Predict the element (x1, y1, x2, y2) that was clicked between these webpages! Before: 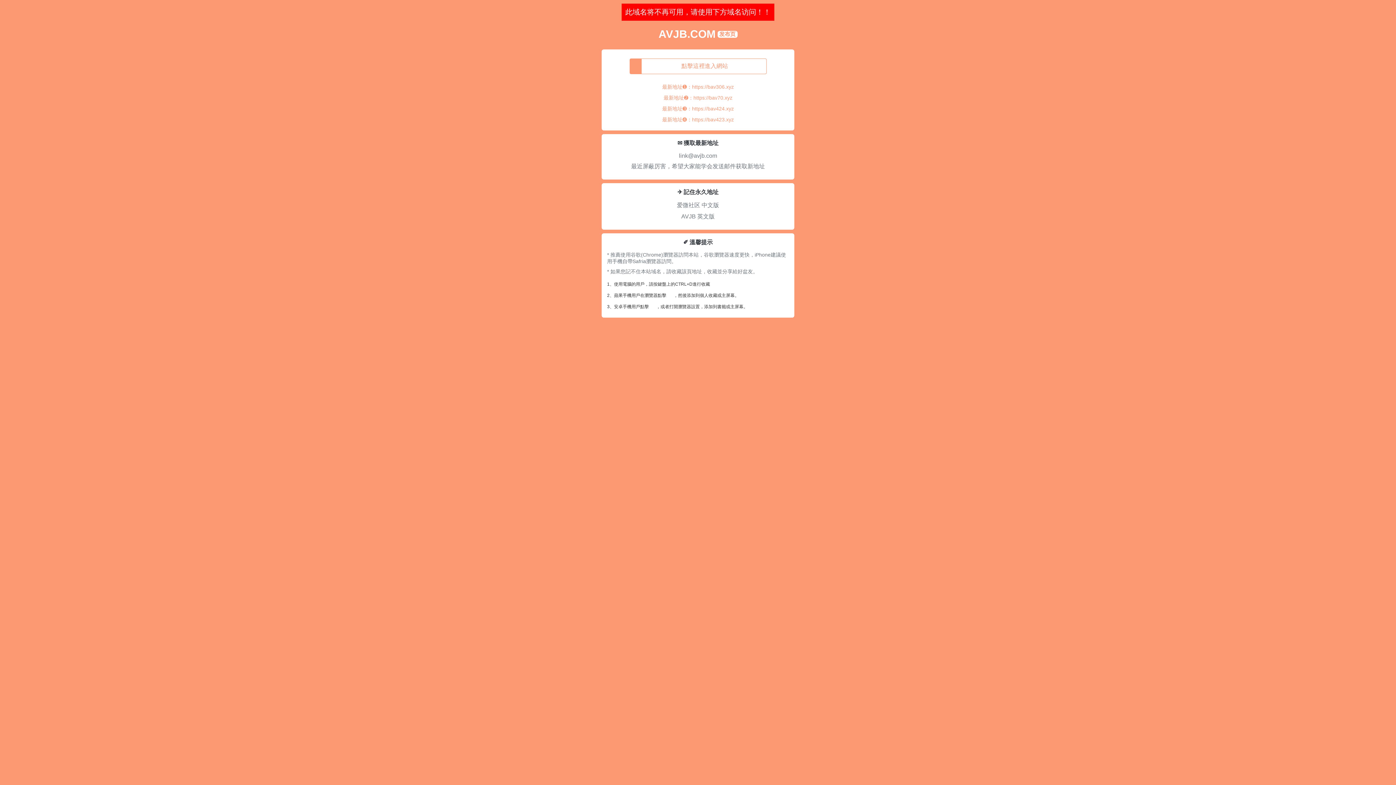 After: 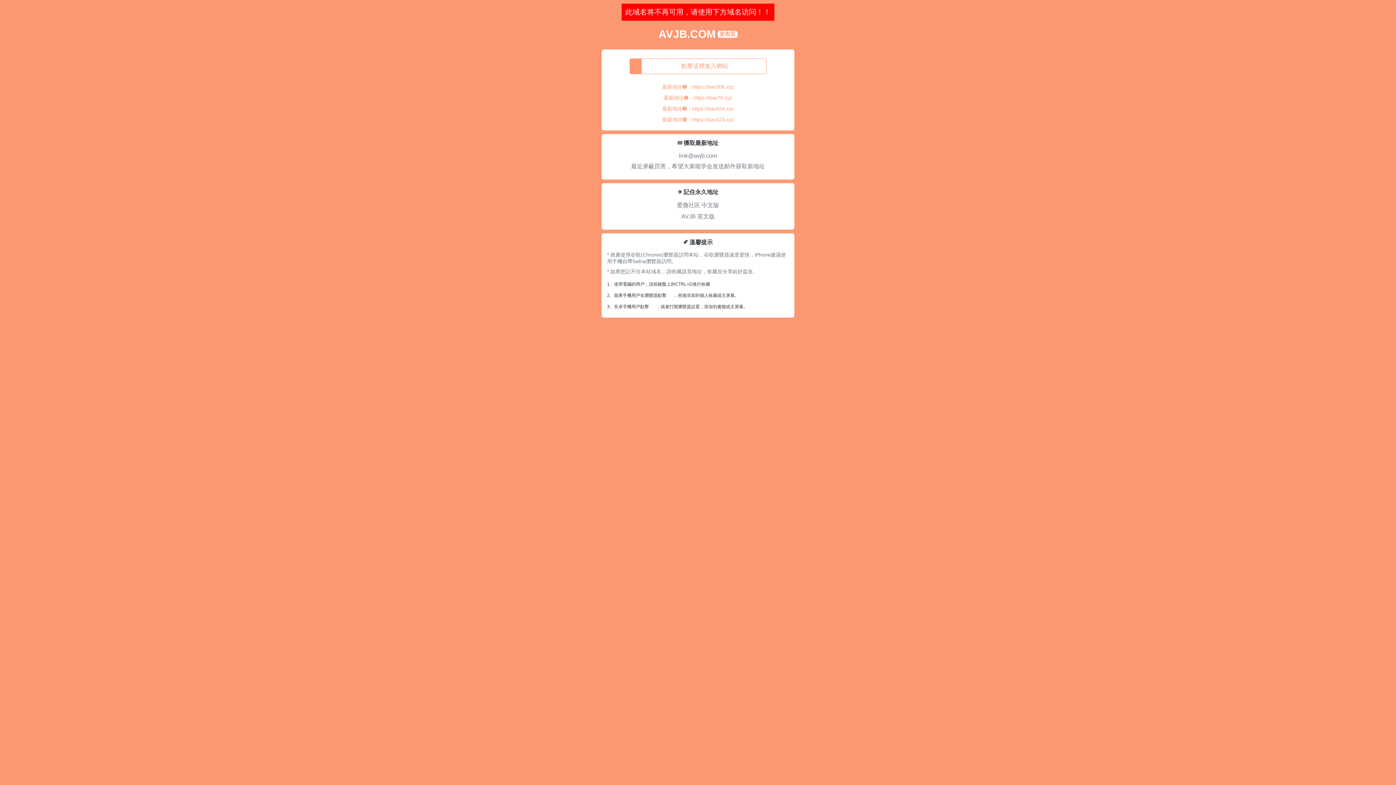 Action: bbox: (631, 163, 765, 169) label: 最近屏蔽厉害，希望大家能学会发送邮件获取新地址